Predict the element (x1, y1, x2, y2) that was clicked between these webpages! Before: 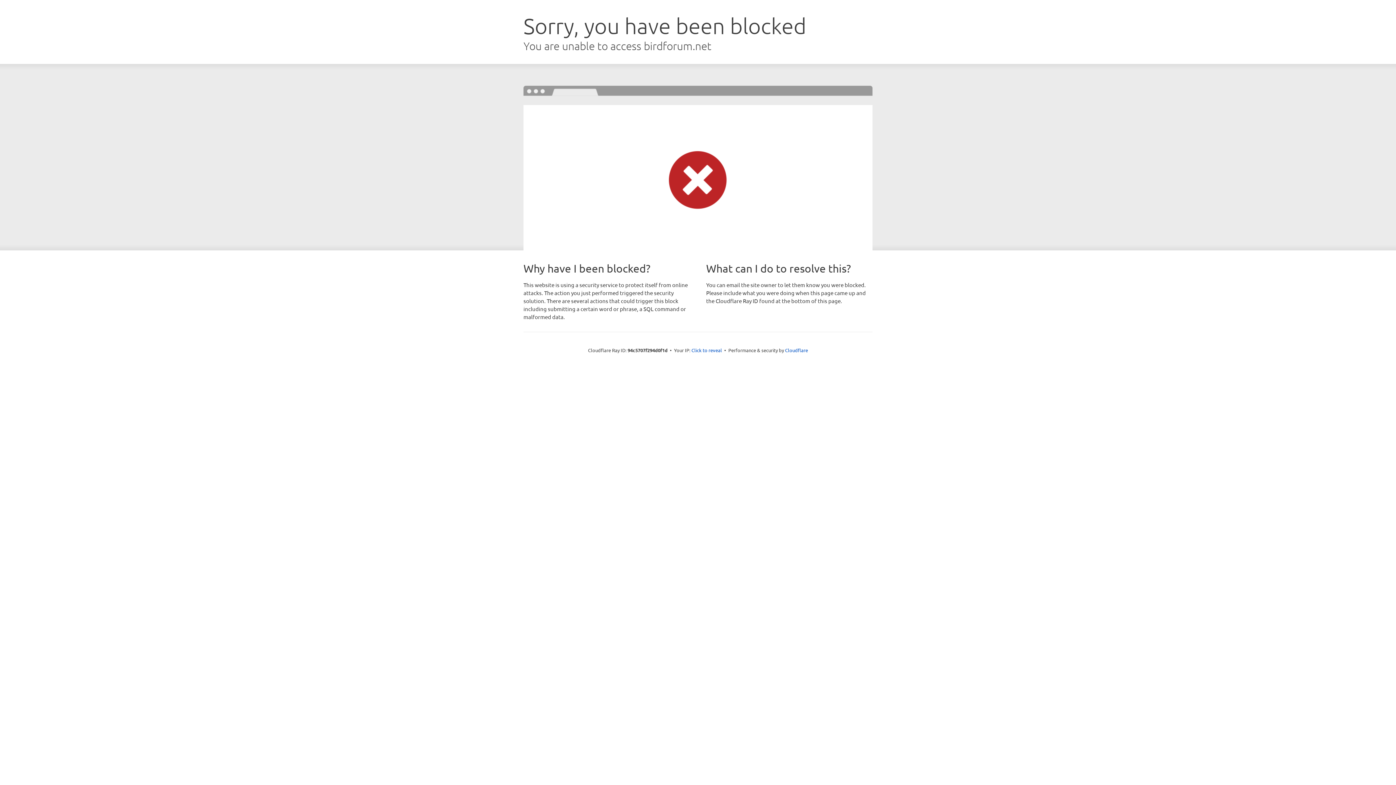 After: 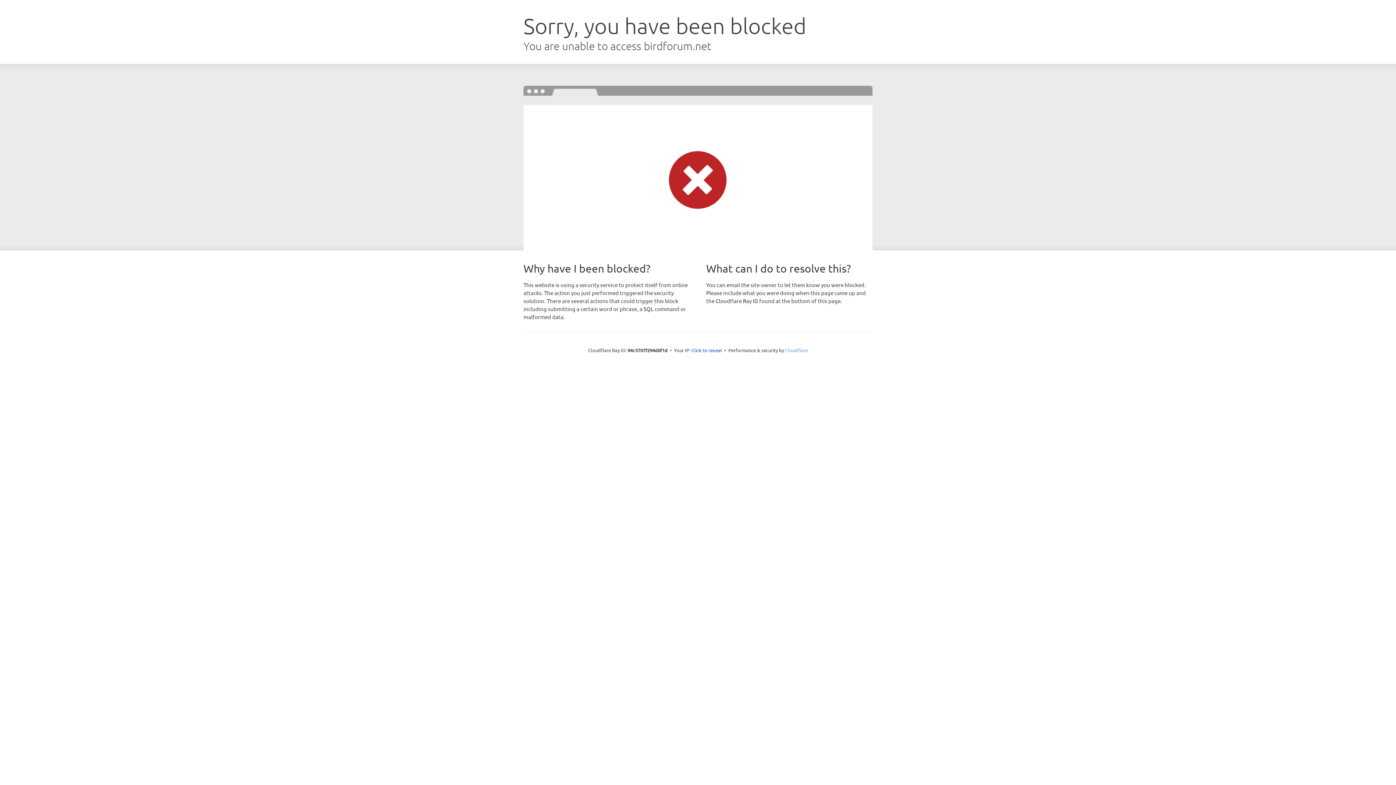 Action: bbox: (785, 347, 808, 353) label: Cloudflare